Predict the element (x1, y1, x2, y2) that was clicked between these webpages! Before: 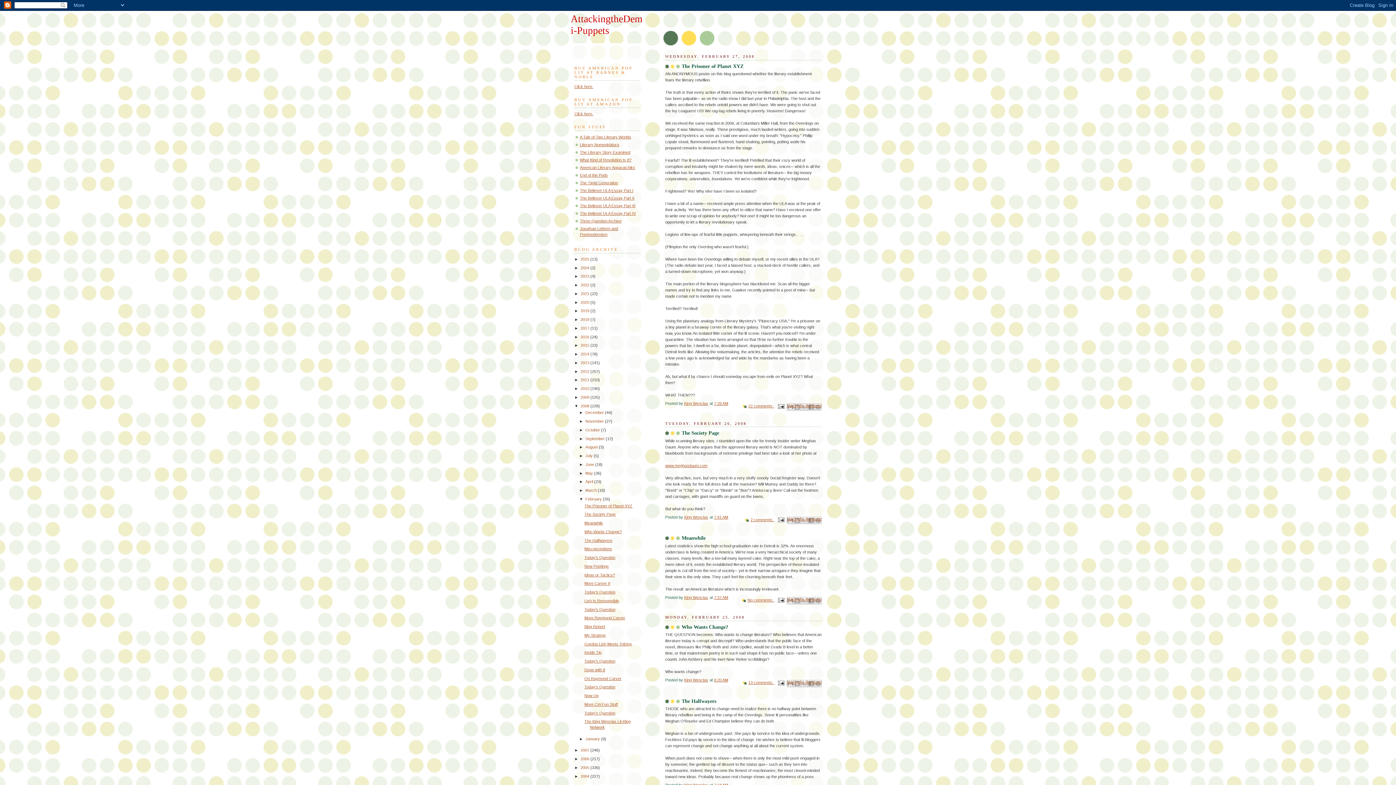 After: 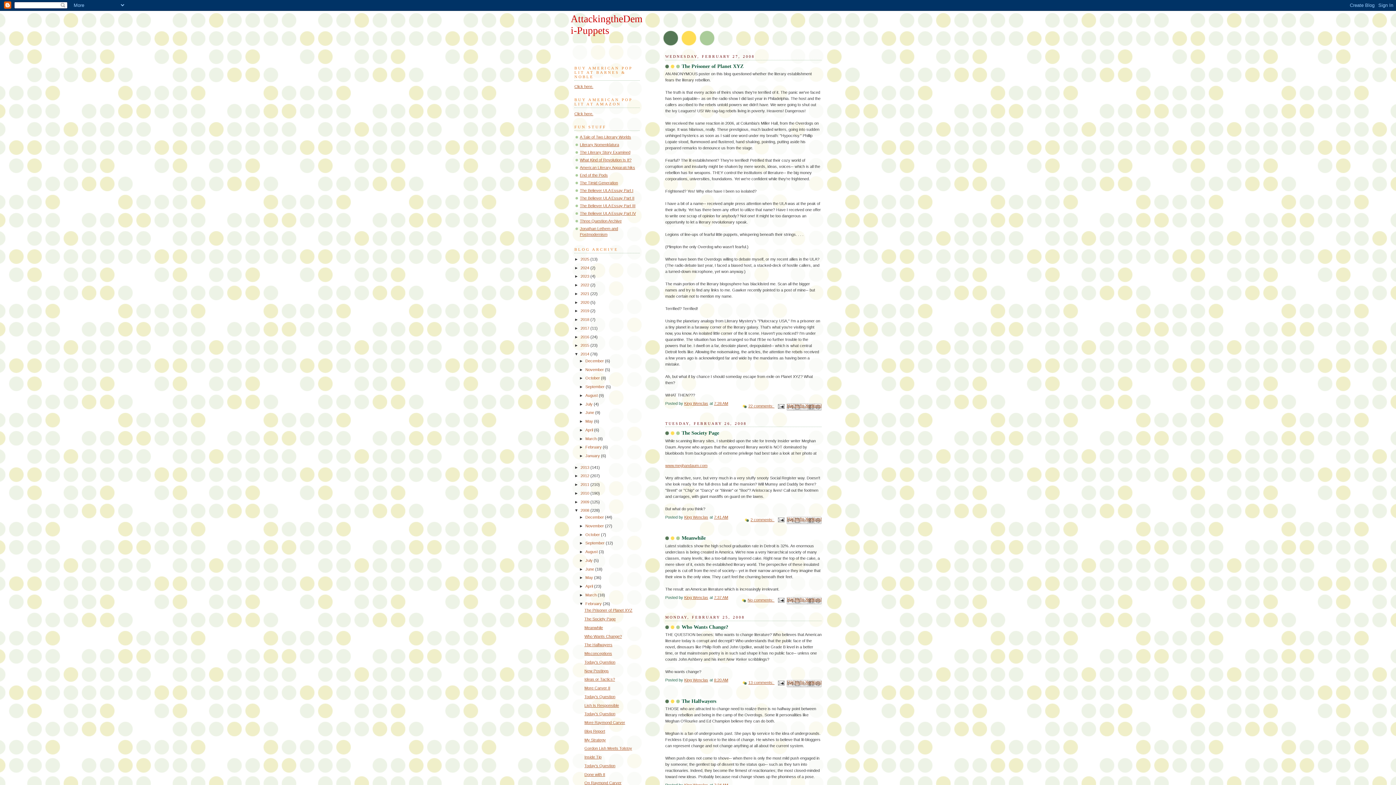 Action: label: ►   bbox: (574, 352, 580, 356)